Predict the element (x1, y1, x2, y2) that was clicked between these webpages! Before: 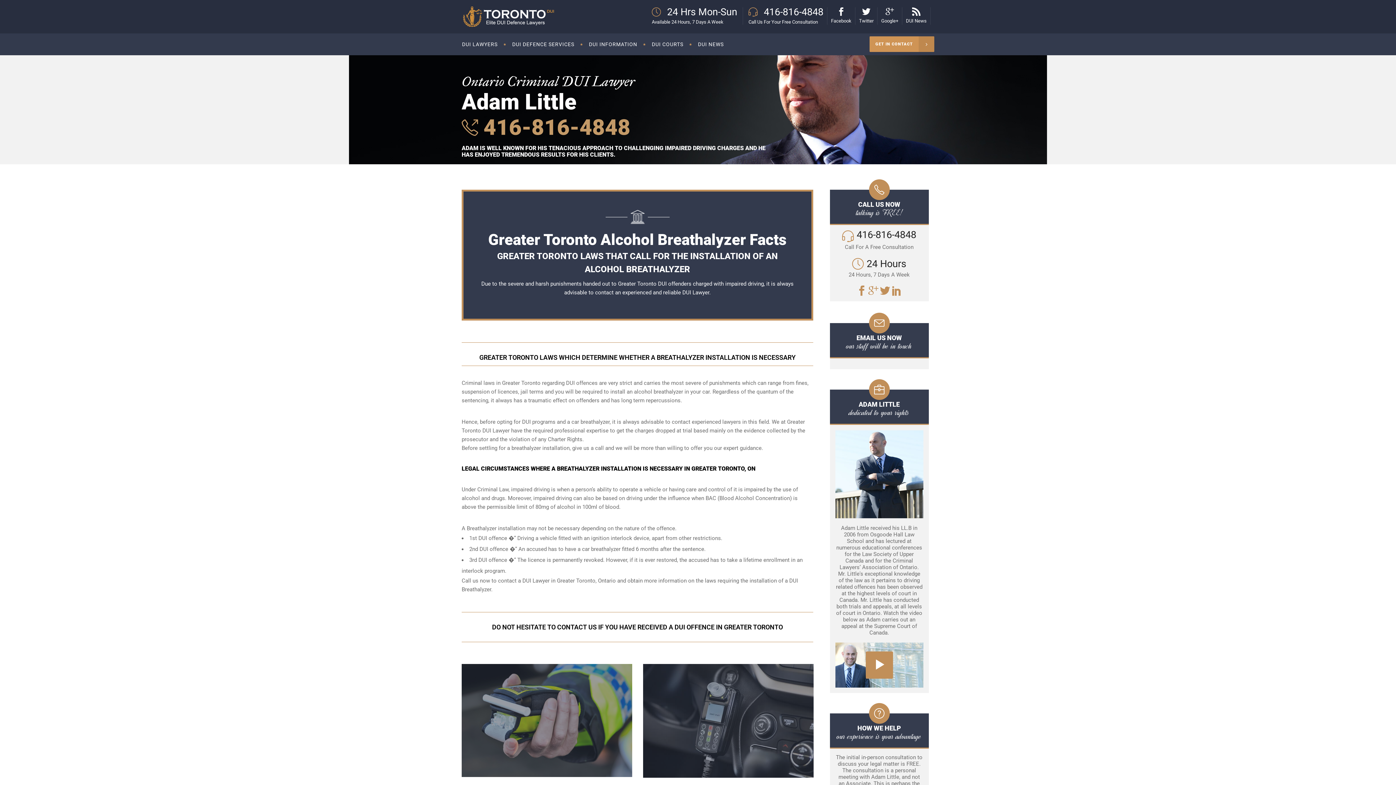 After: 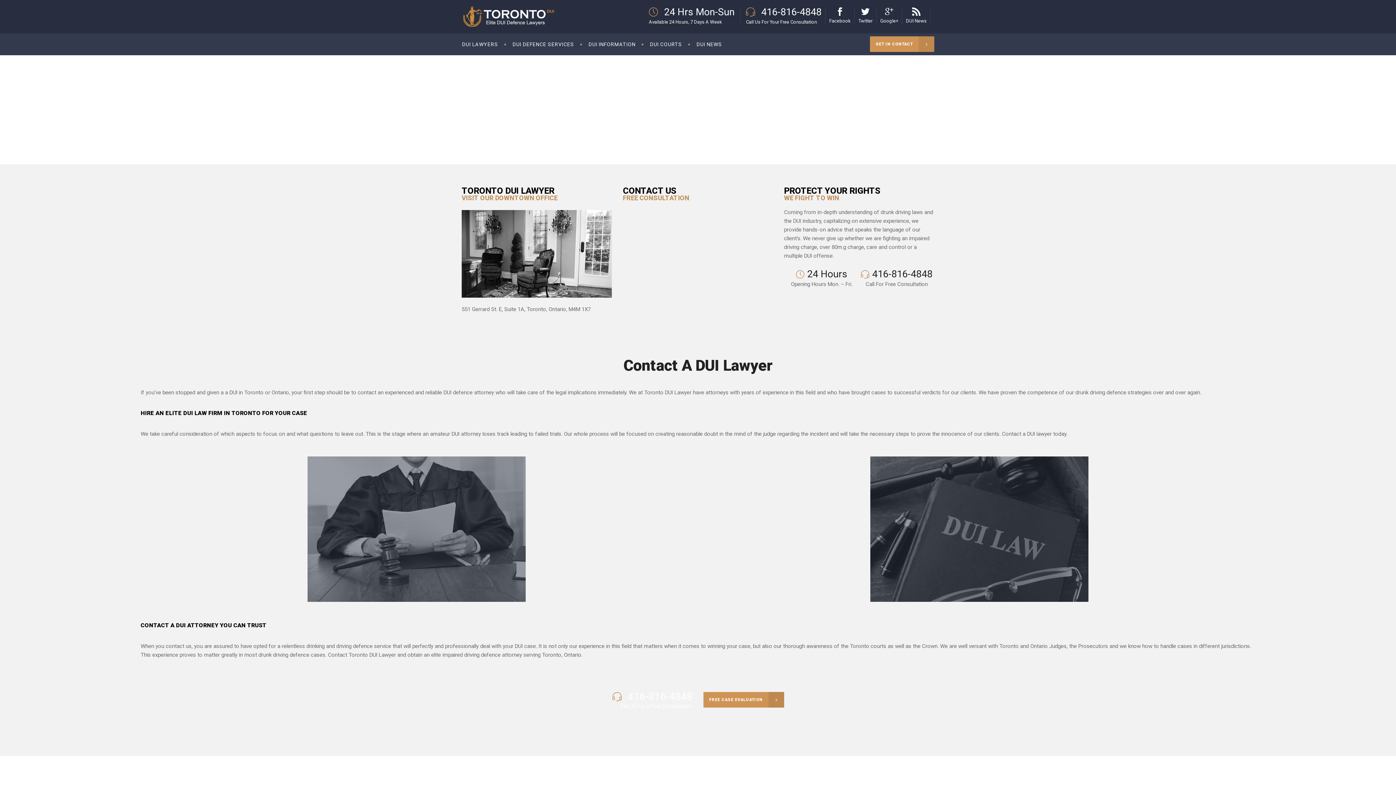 Action: label: GET IN CONTACT bbox: (869, 36, 934, 52)